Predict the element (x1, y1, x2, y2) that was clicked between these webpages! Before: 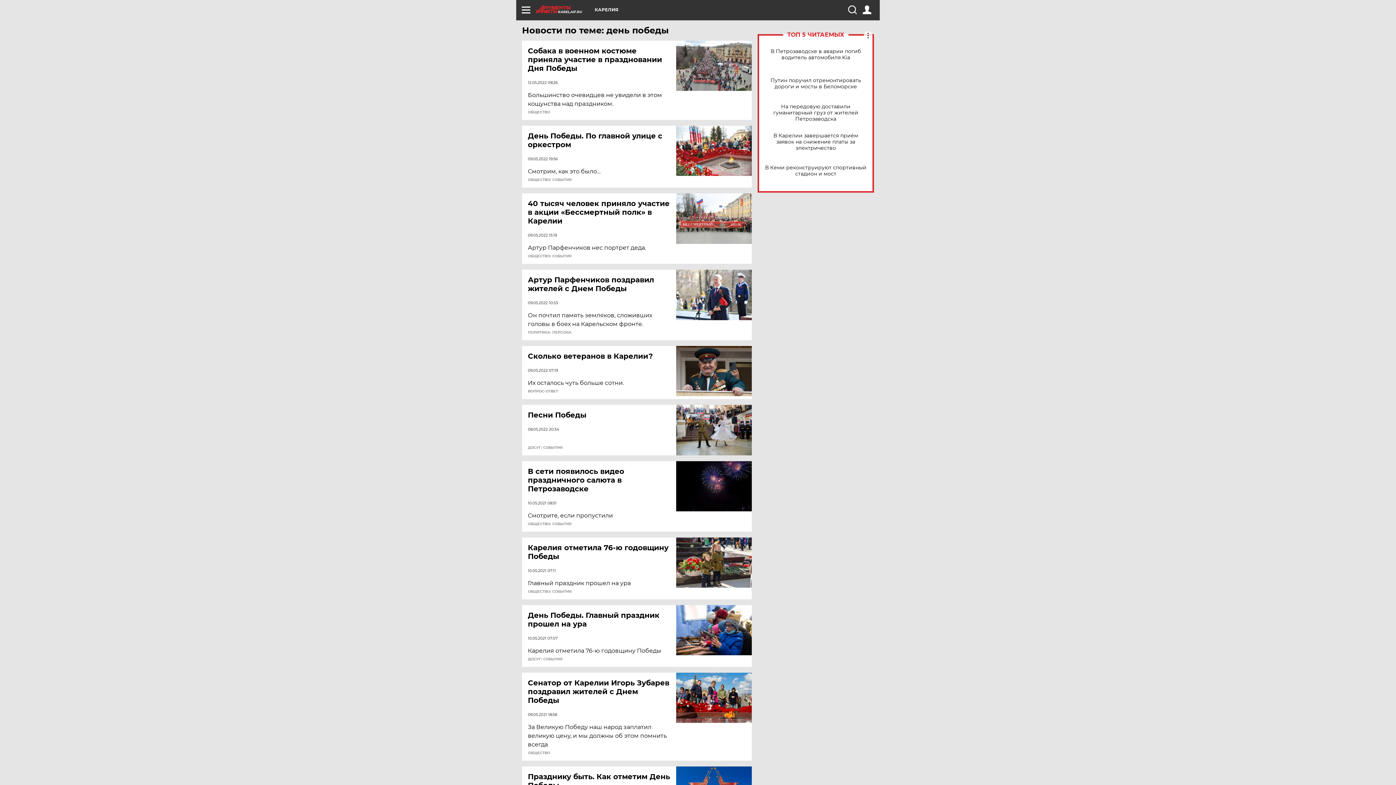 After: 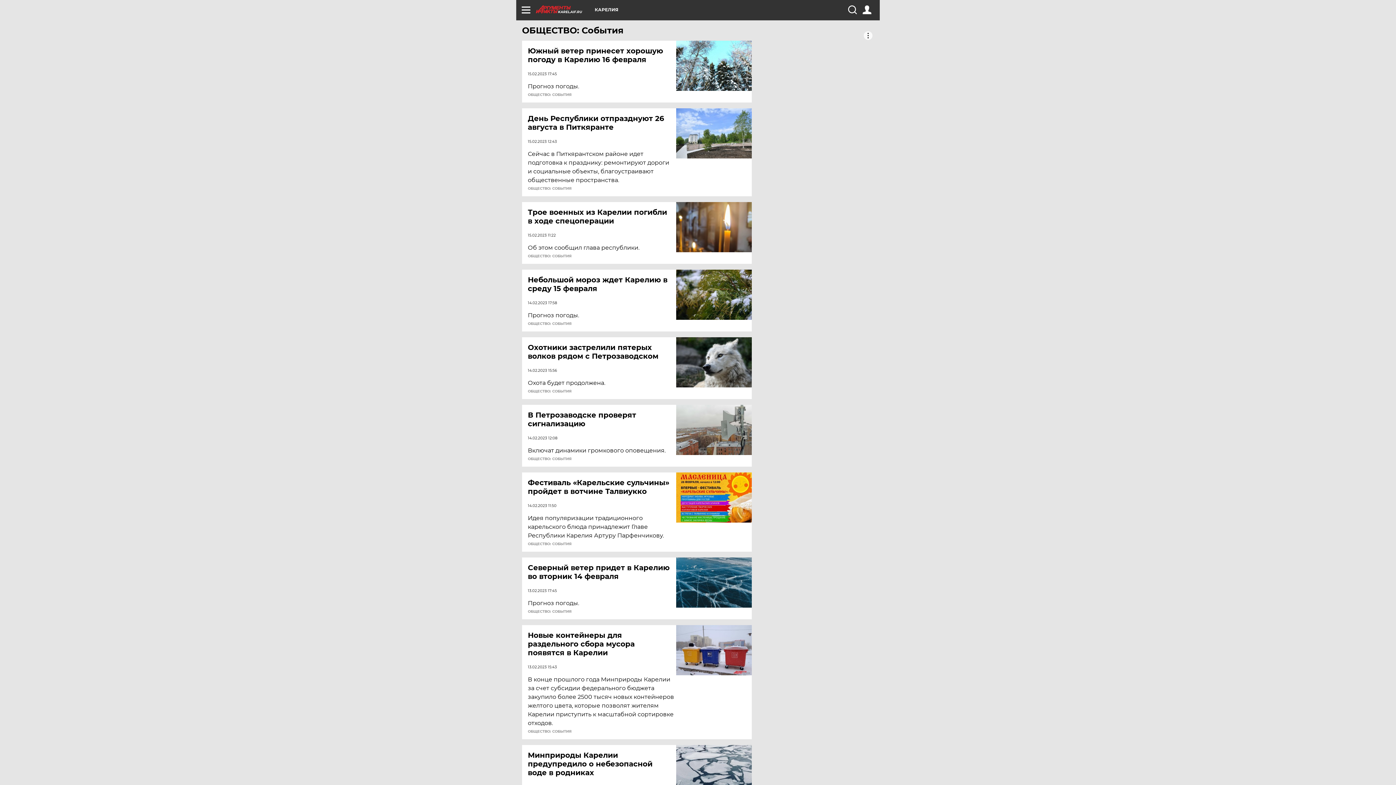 Action: label: ОБЩЕСТВО: СОБЫТИЯ bbox: (528, 590, 571, 593)